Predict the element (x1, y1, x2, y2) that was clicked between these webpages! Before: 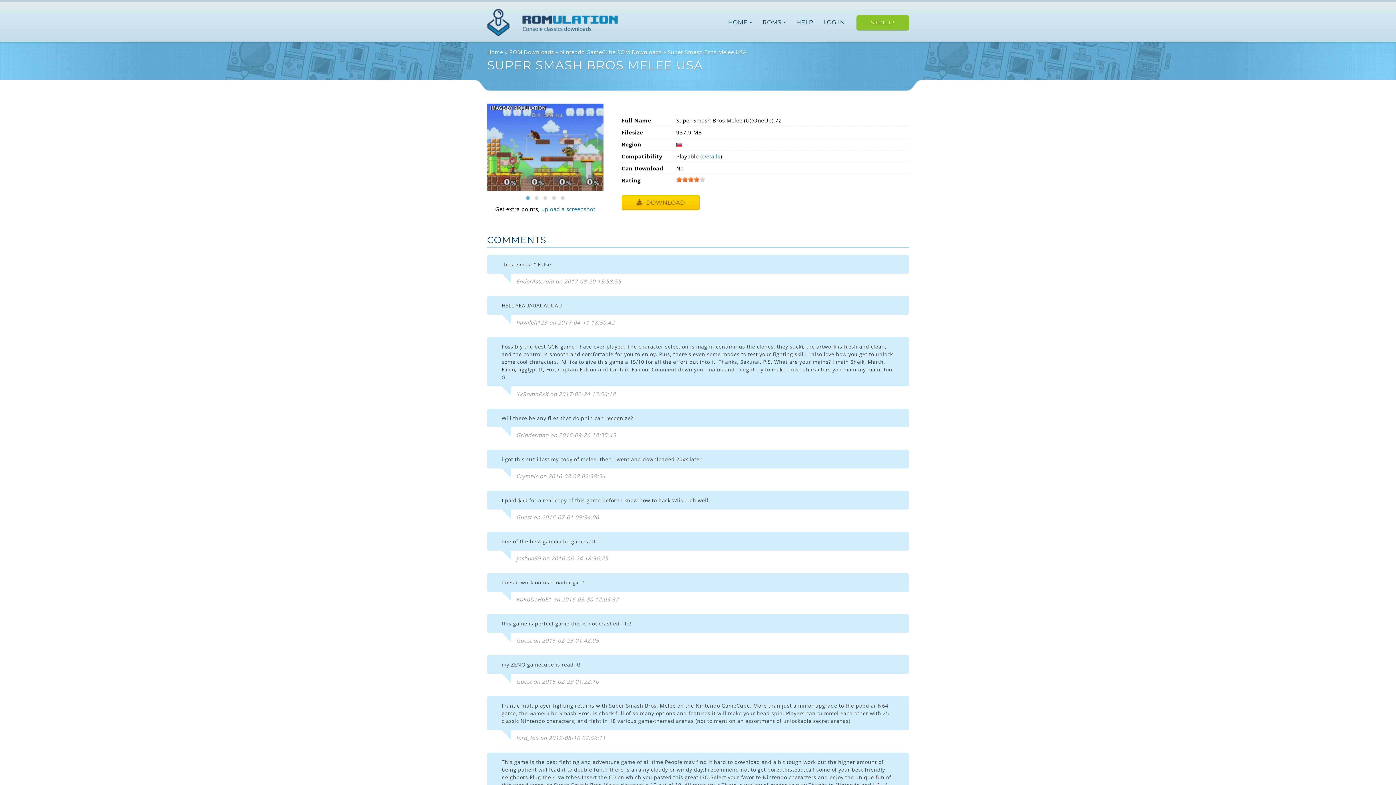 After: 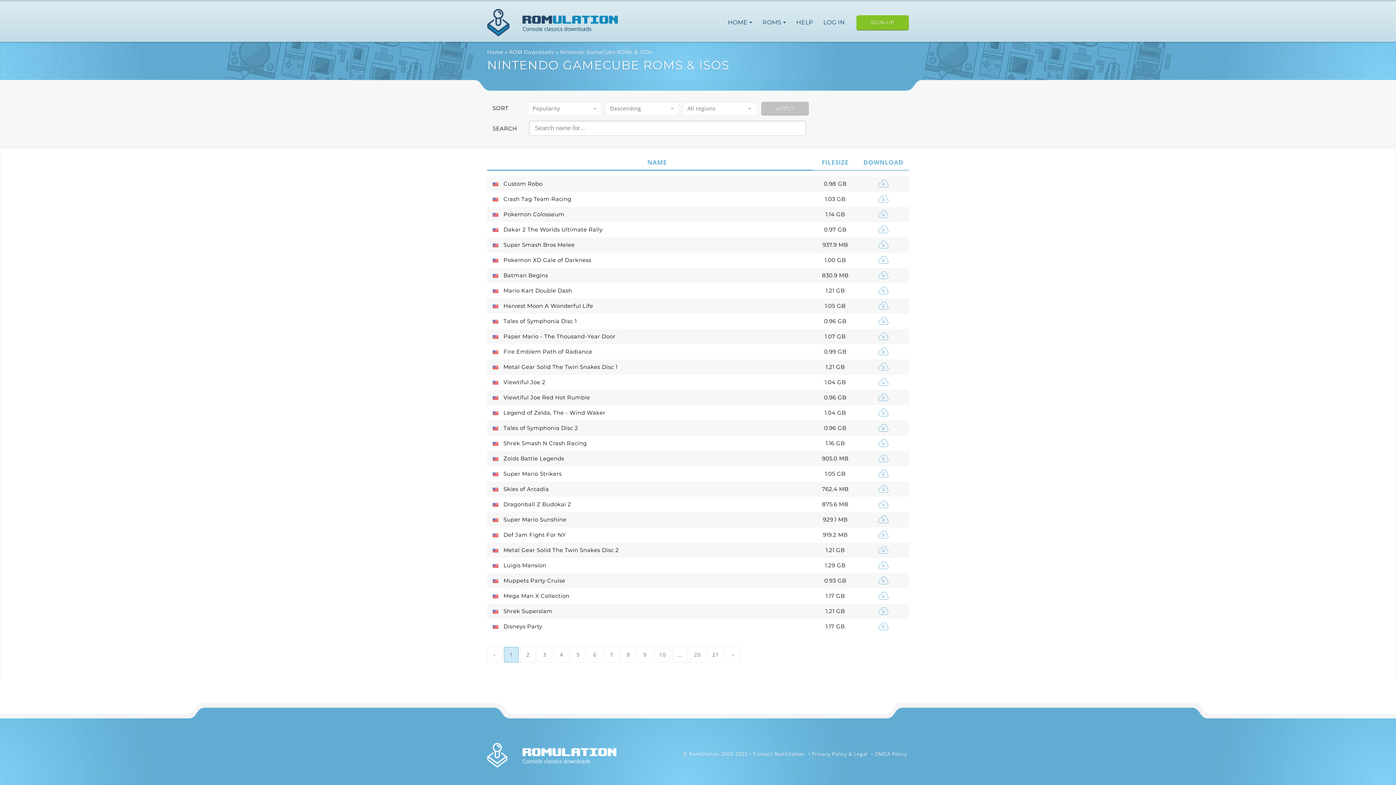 Action: bbox: (560, 48, 661, 55) label: Nintendo GameCube ROM Downloads